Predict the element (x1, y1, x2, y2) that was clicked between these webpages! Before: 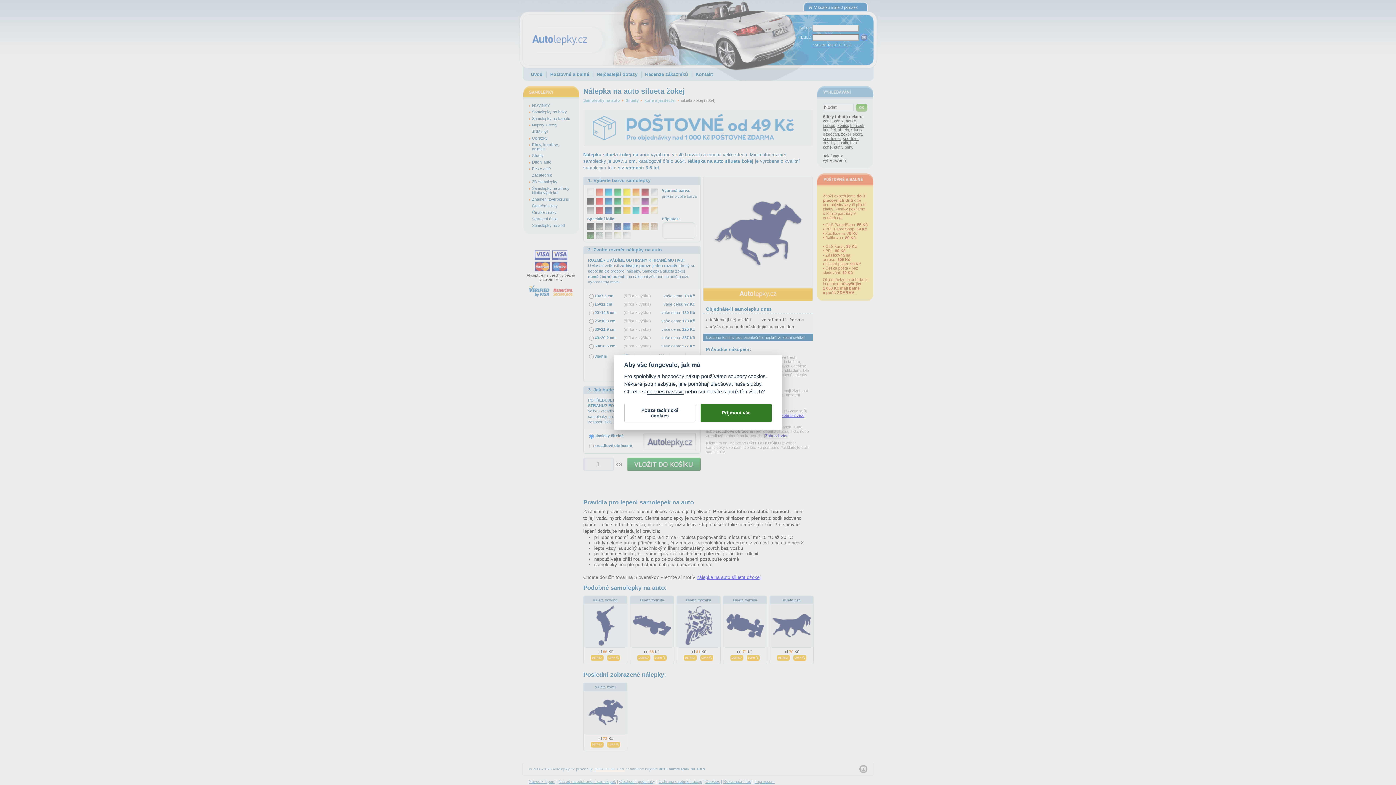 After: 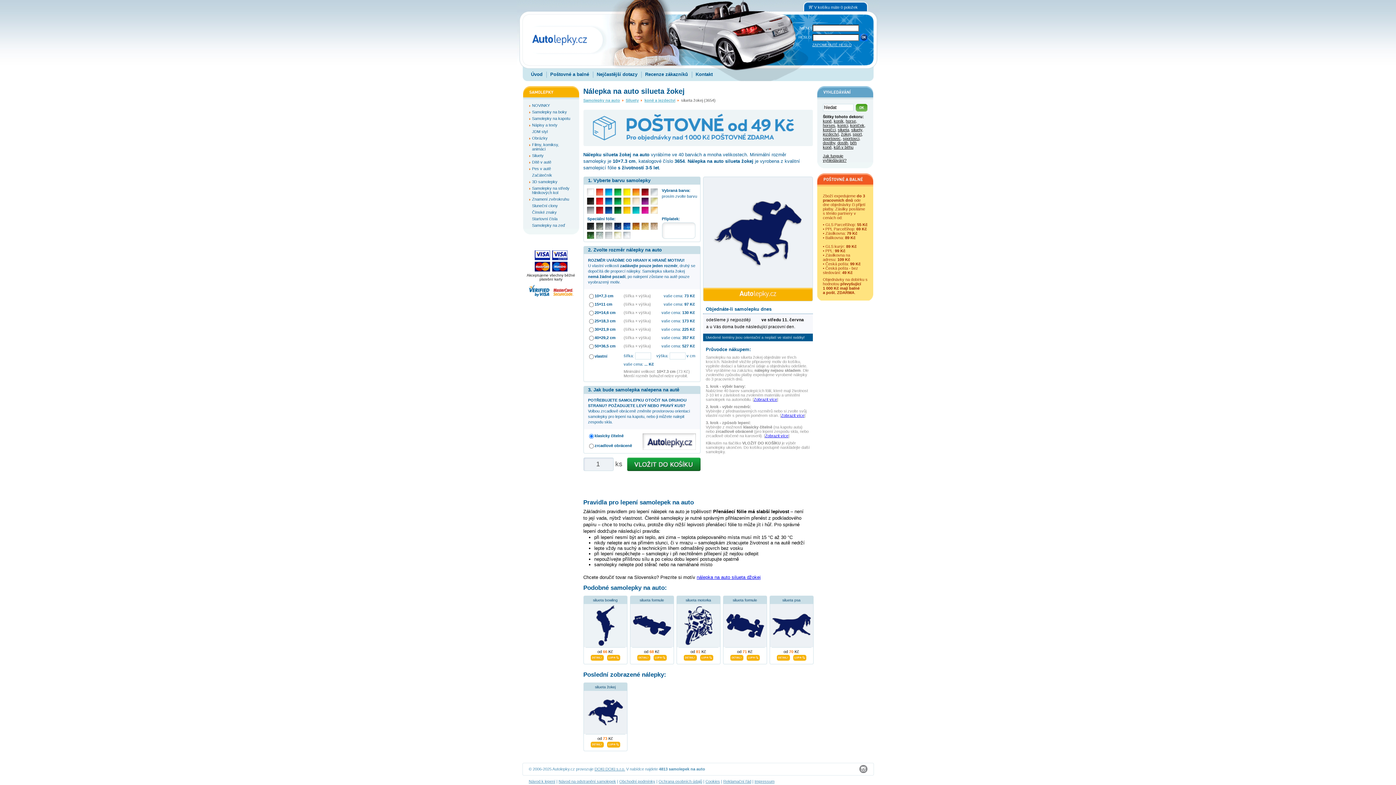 Action: label: Přijmout vše bbox: (700, 404, 772, 422)